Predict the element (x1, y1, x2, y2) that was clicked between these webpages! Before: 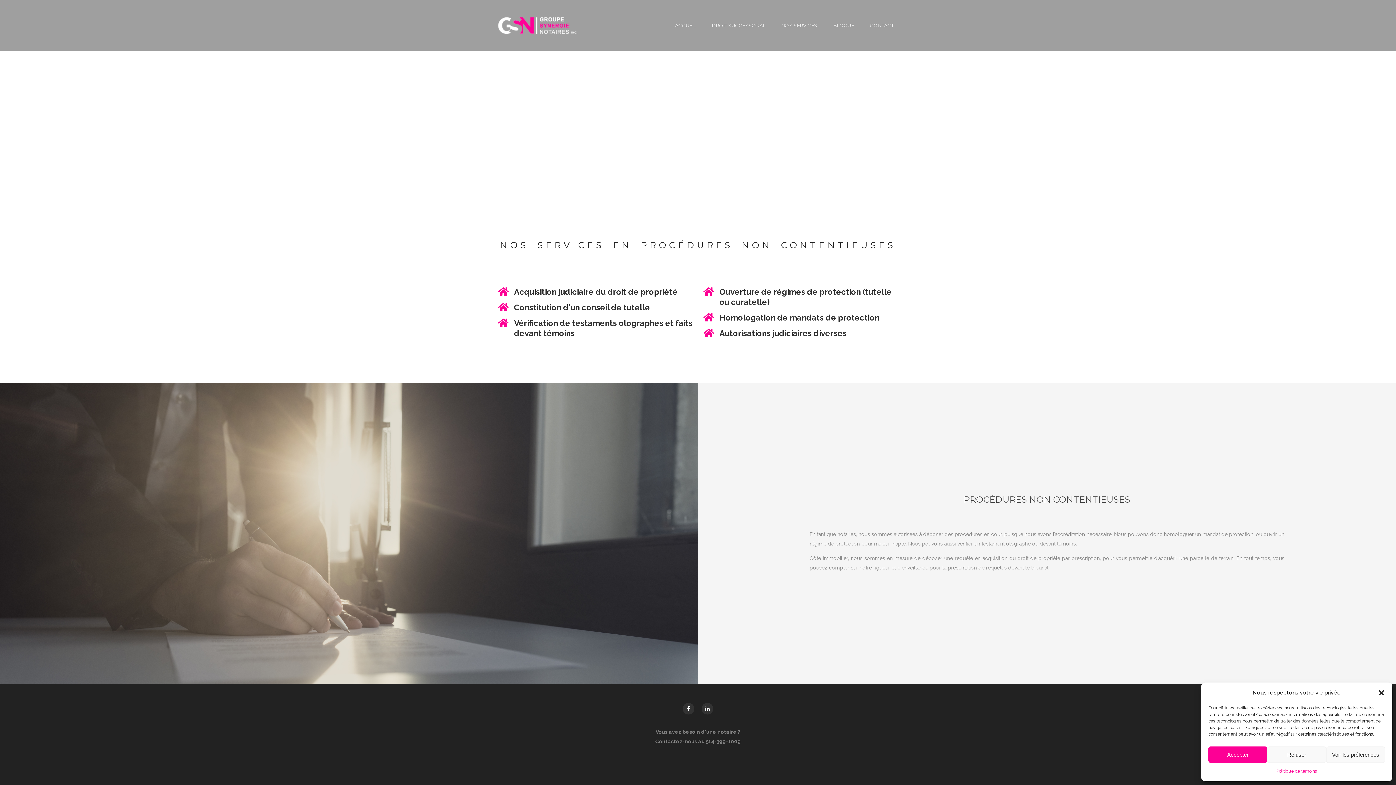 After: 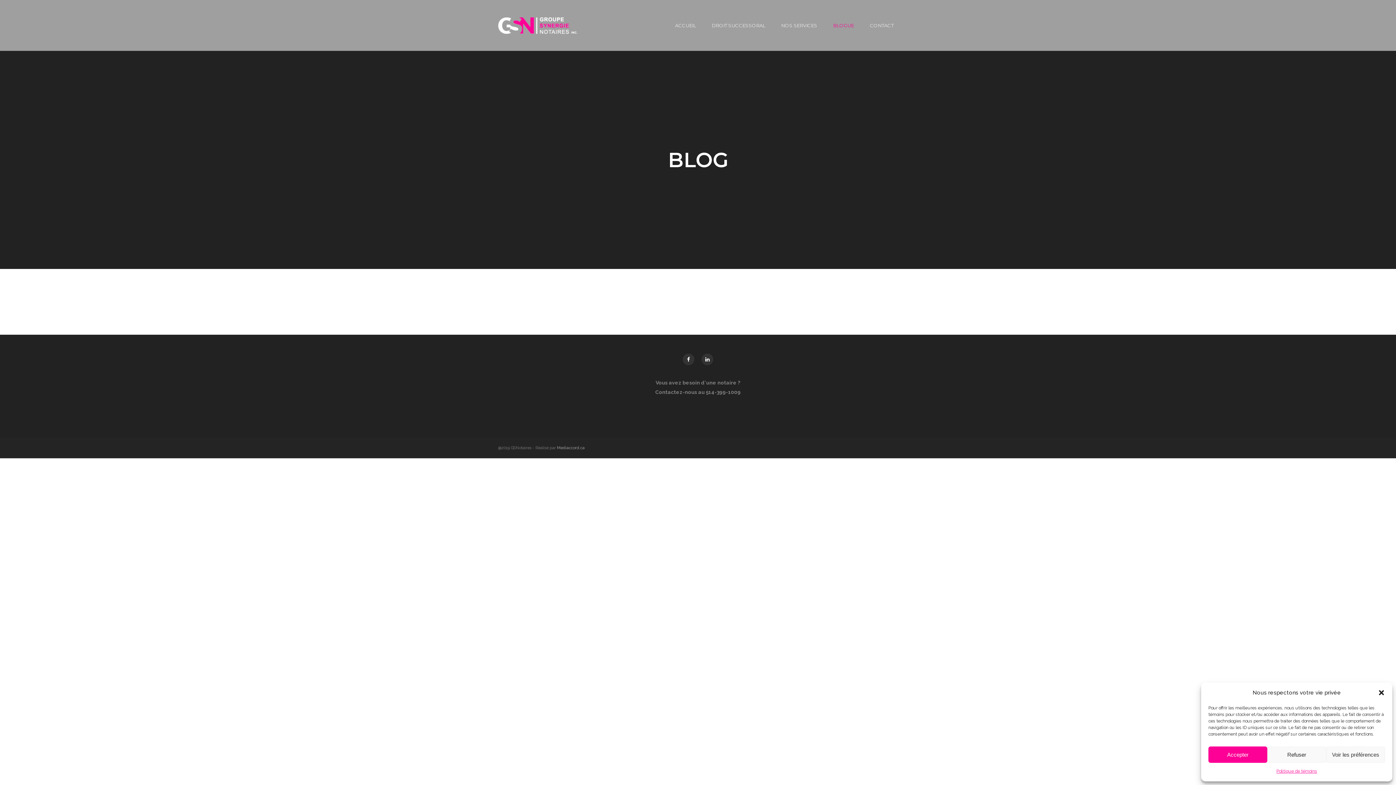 Action: bbox: (829, 21, 858, 29) label: BLOGUE